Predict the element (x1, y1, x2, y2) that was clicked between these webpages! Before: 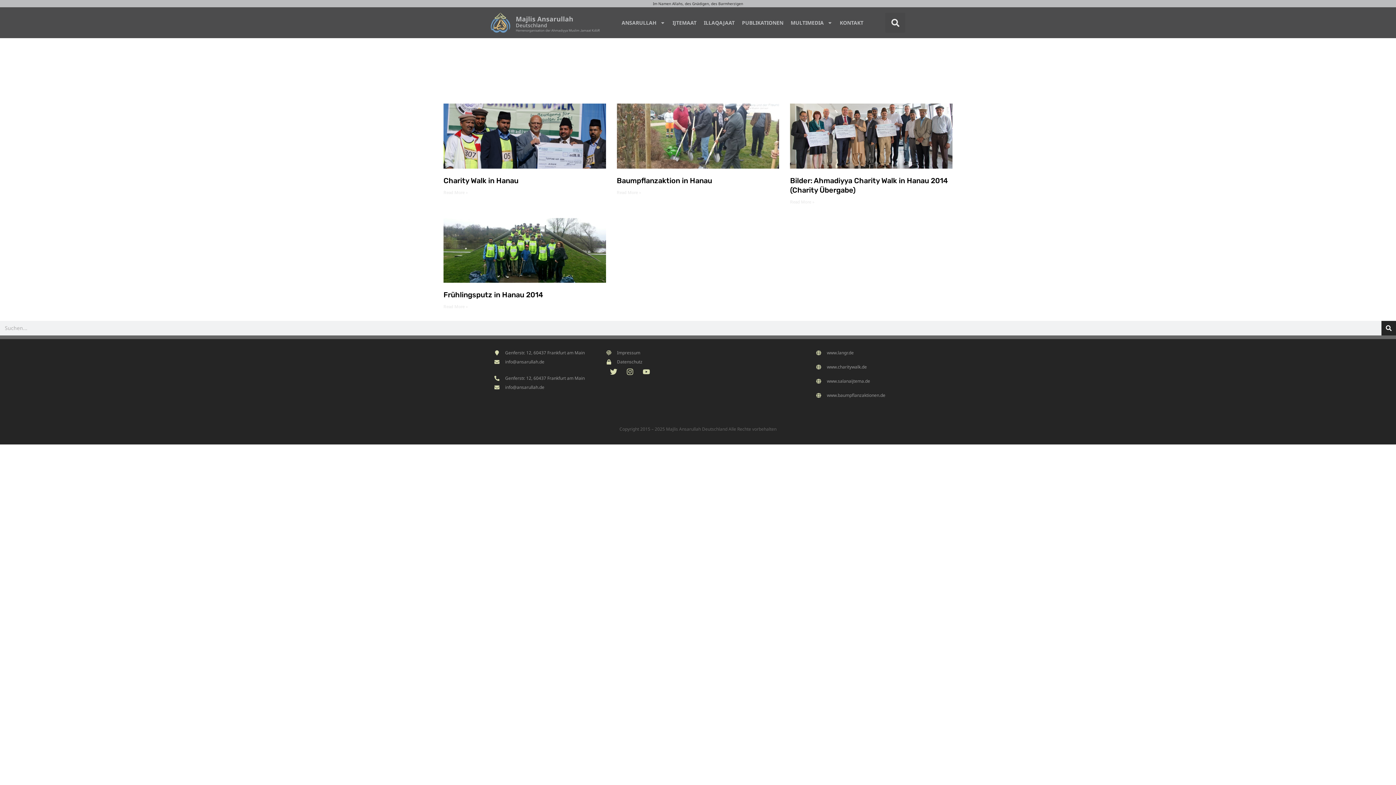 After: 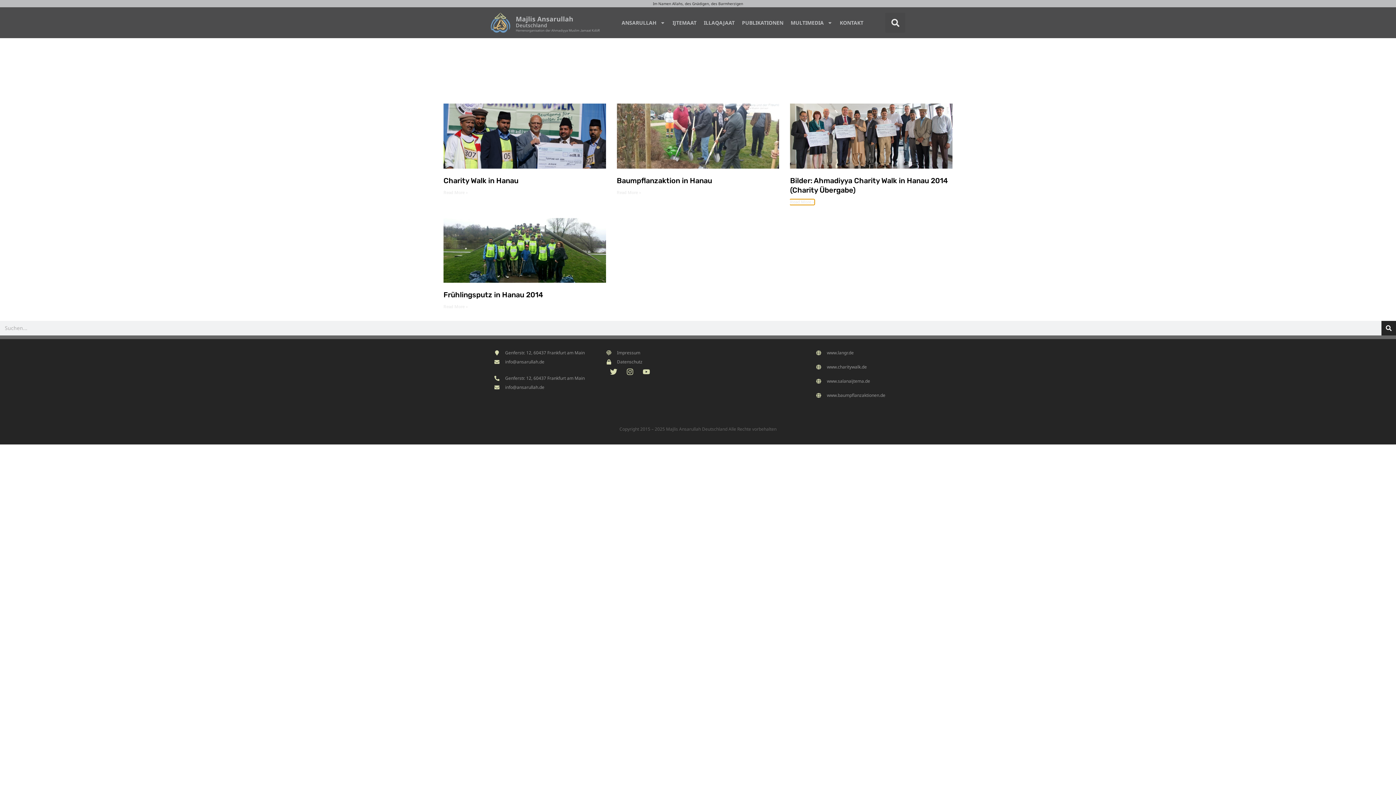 Action: bbox: (790, 199, 814, 204) label: Read more about Bilder: Ahmadiyya Charity Walk in Hanau 2014 (Charity Übergabe)